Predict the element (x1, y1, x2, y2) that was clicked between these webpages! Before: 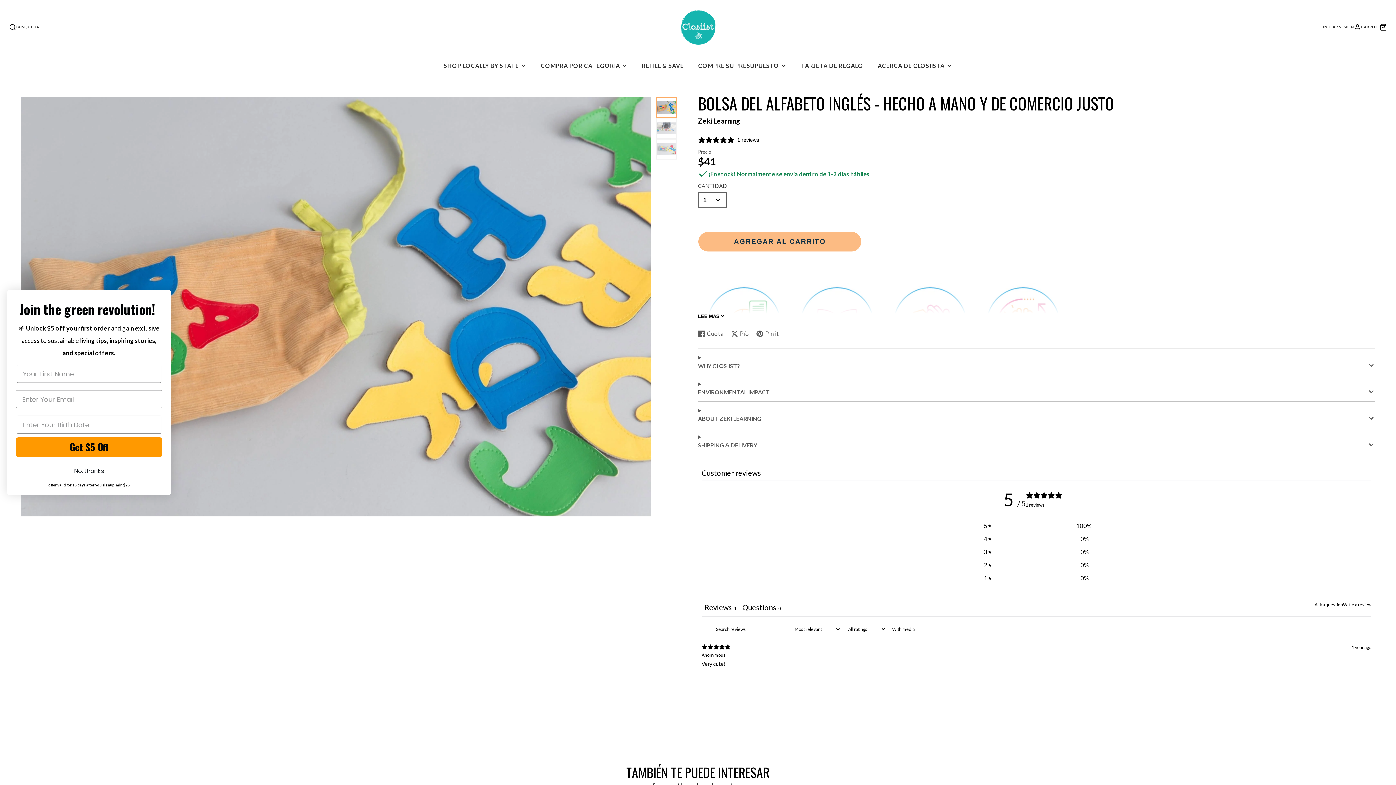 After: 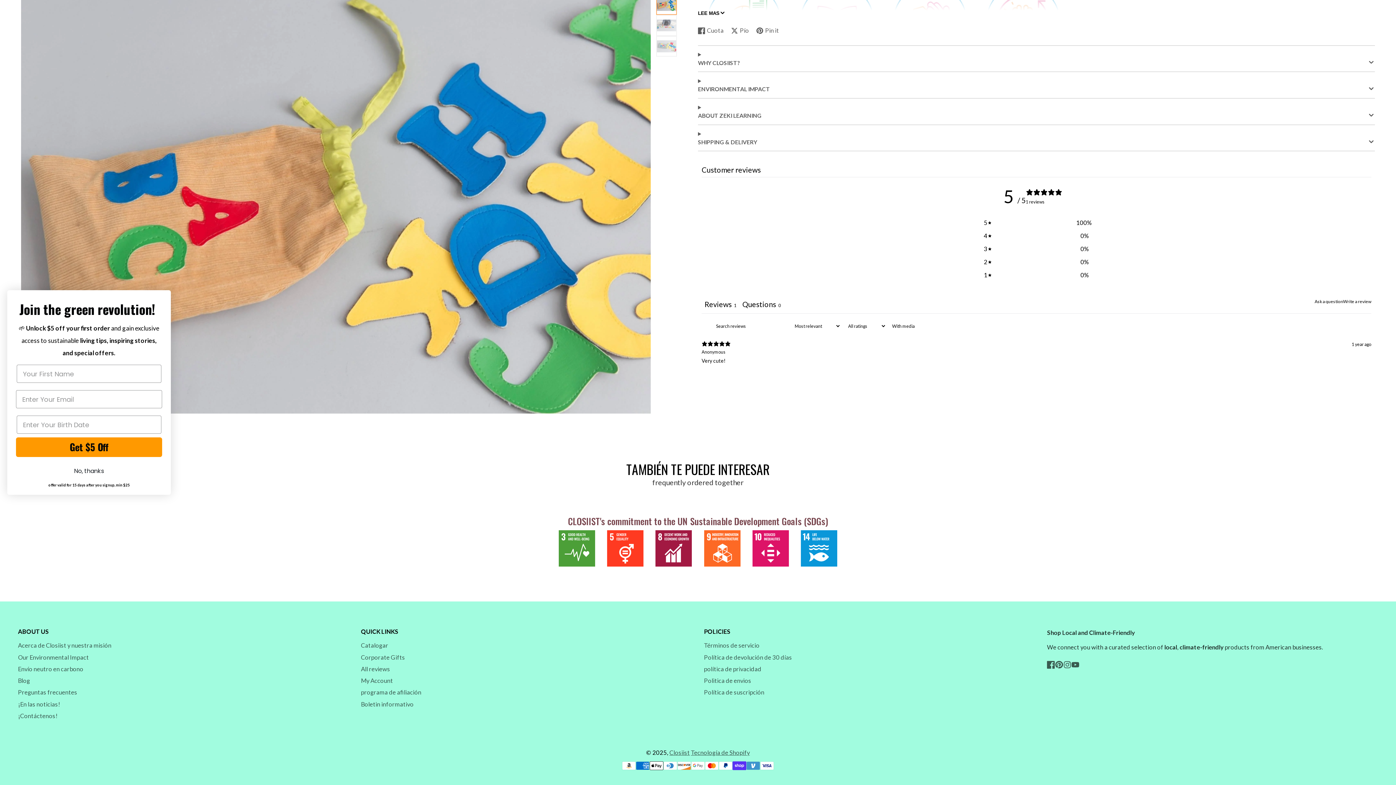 Action: label: 5 stars, 1 ratings bbox: (698, 136, 759, 143)